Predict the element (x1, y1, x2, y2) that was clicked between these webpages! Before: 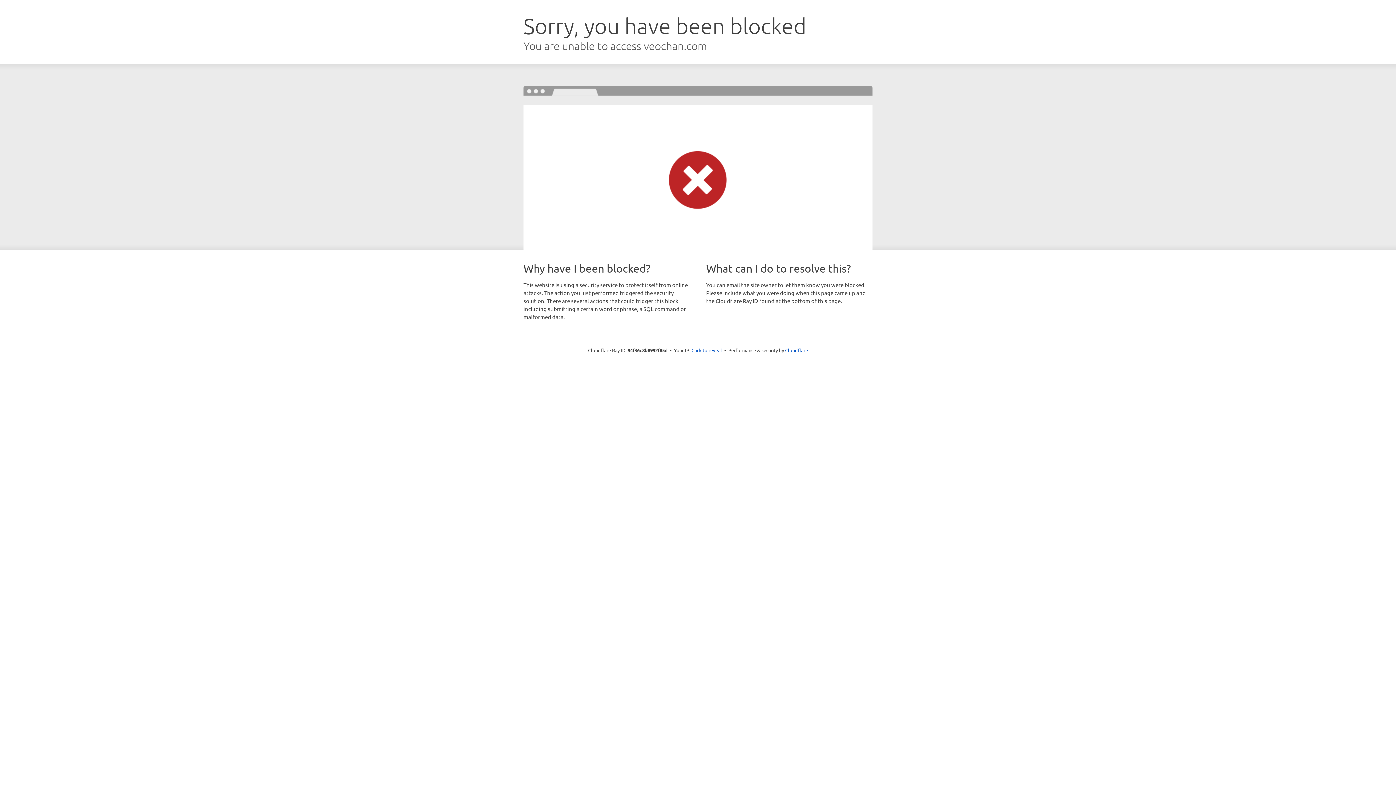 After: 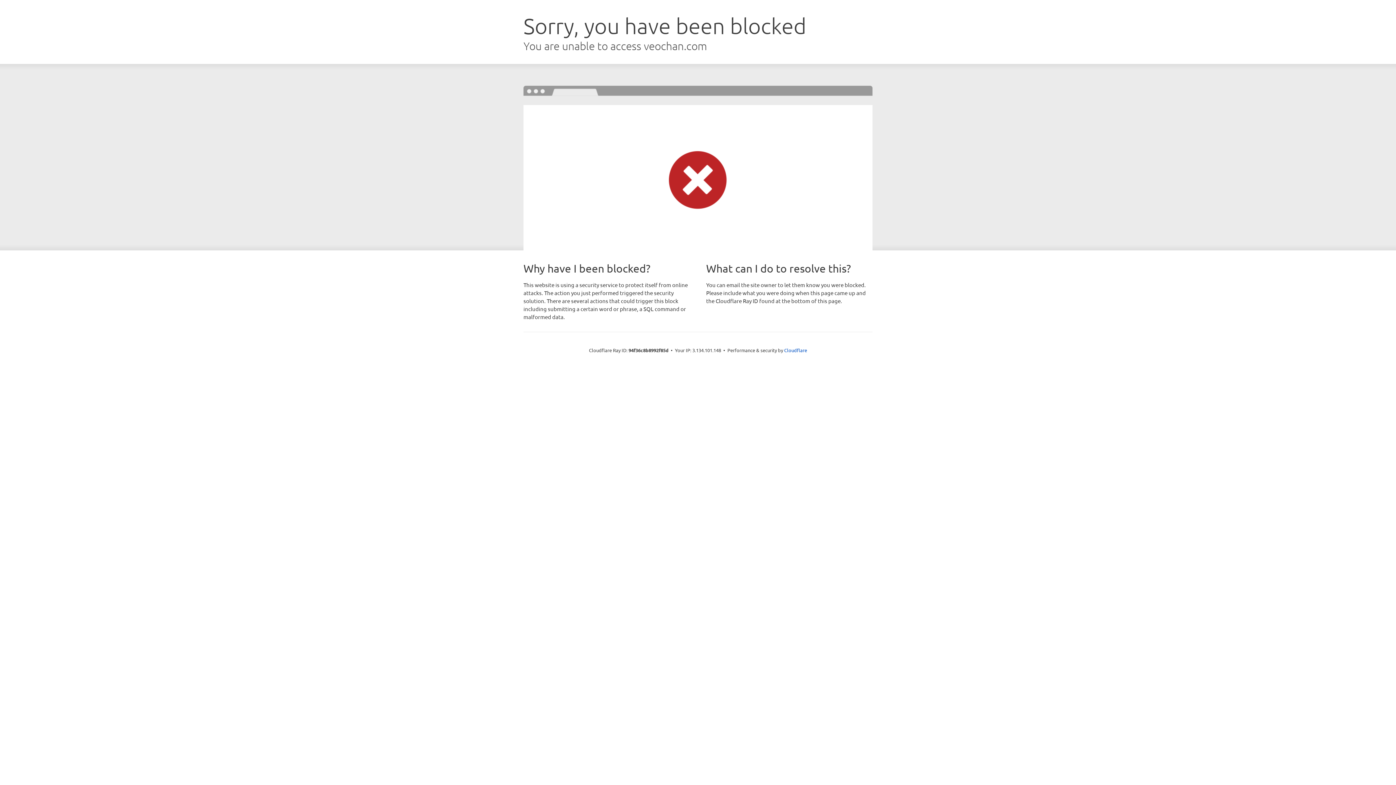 Action: bbox: (691, 346, 722, 353) label: Click to reveal